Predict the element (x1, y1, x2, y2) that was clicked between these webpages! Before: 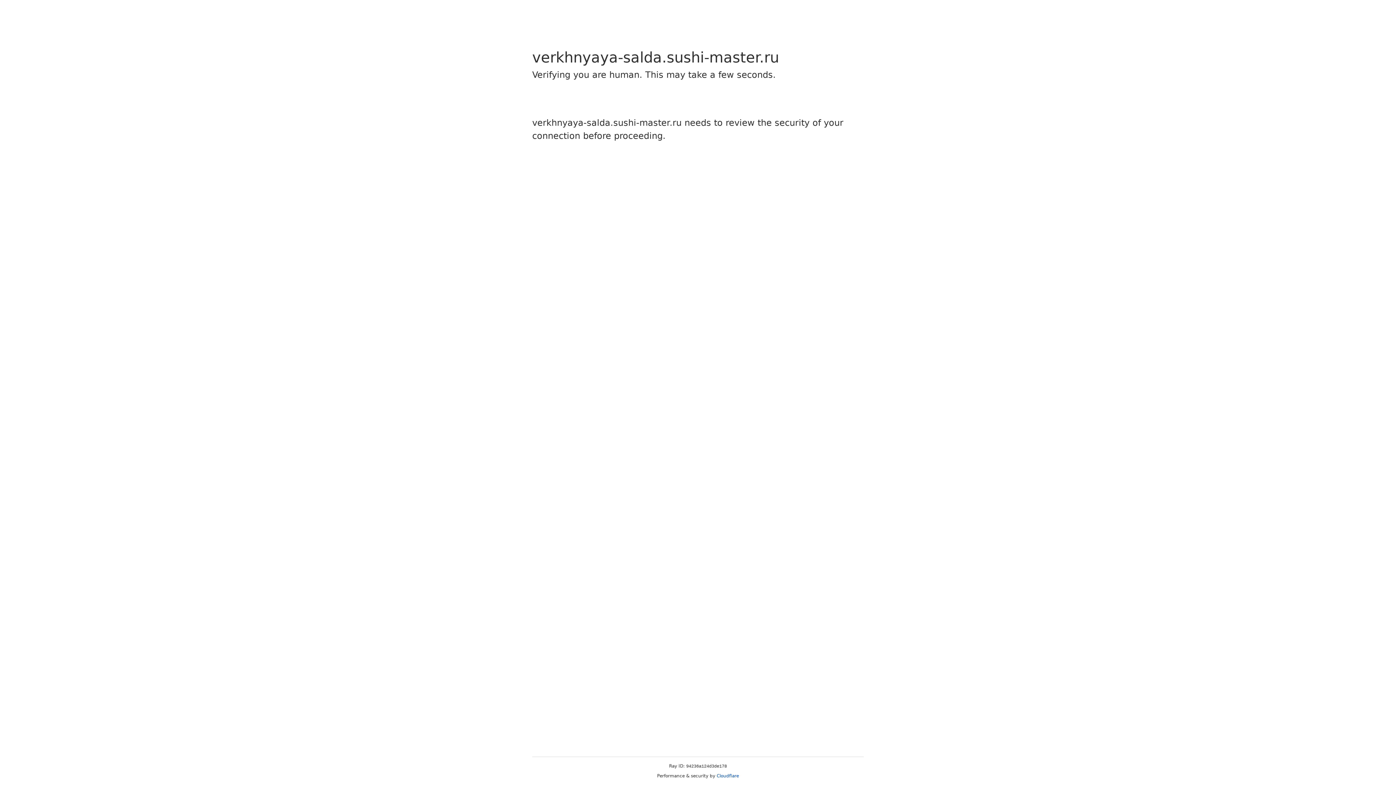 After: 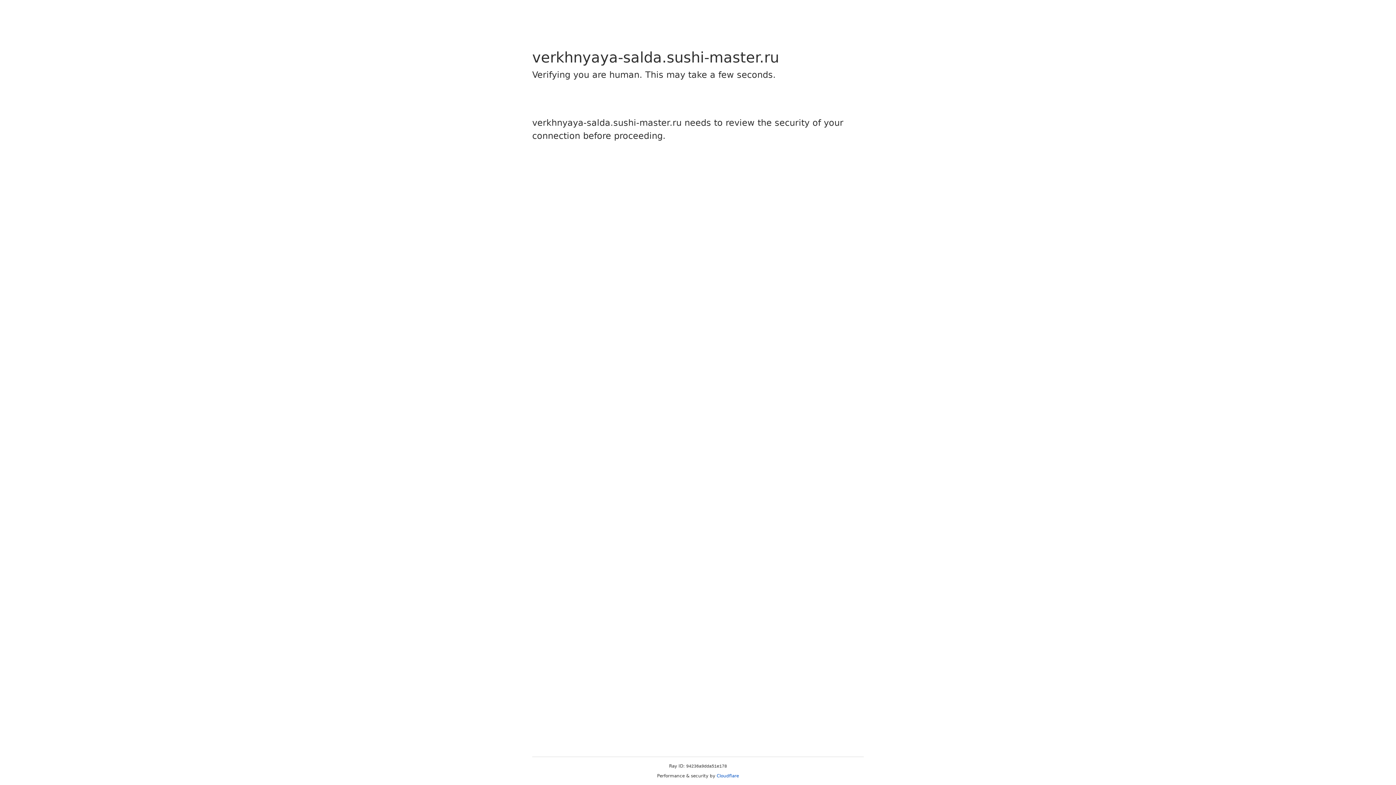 Action: bbox: (716, 773, 739, 778) label: Cloudflare